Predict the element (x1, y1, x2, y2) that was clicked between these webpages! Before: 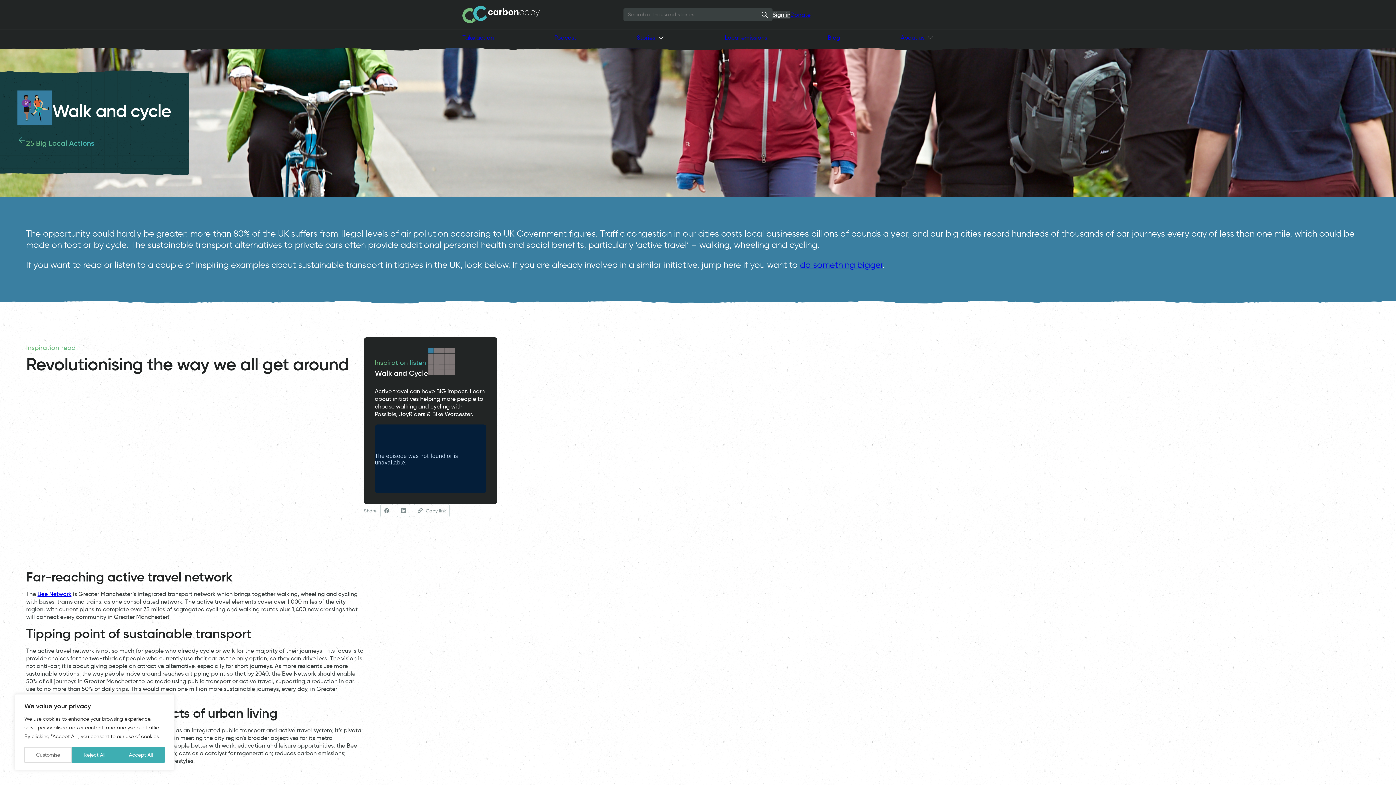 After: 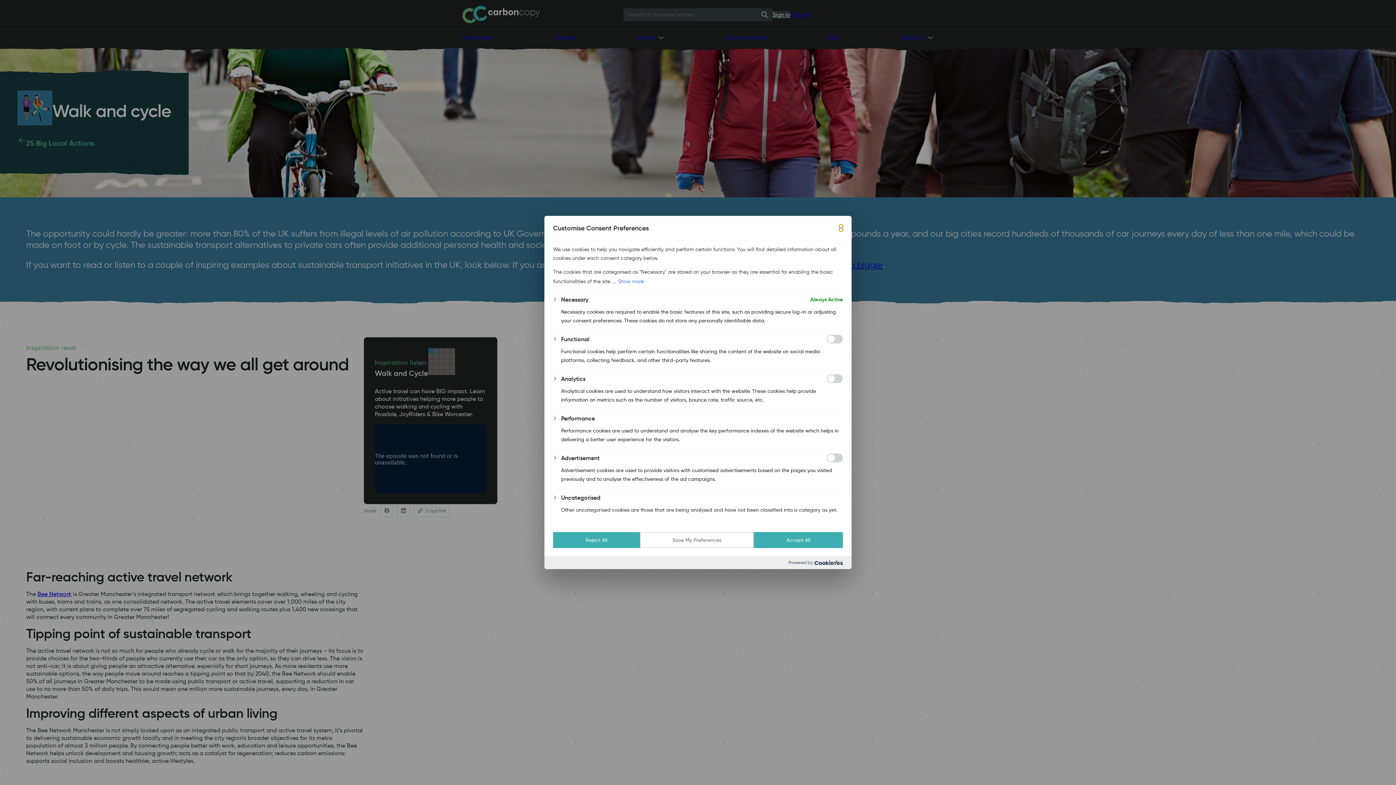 Action: bbox: (24, 747, 71, 763) label: Customise